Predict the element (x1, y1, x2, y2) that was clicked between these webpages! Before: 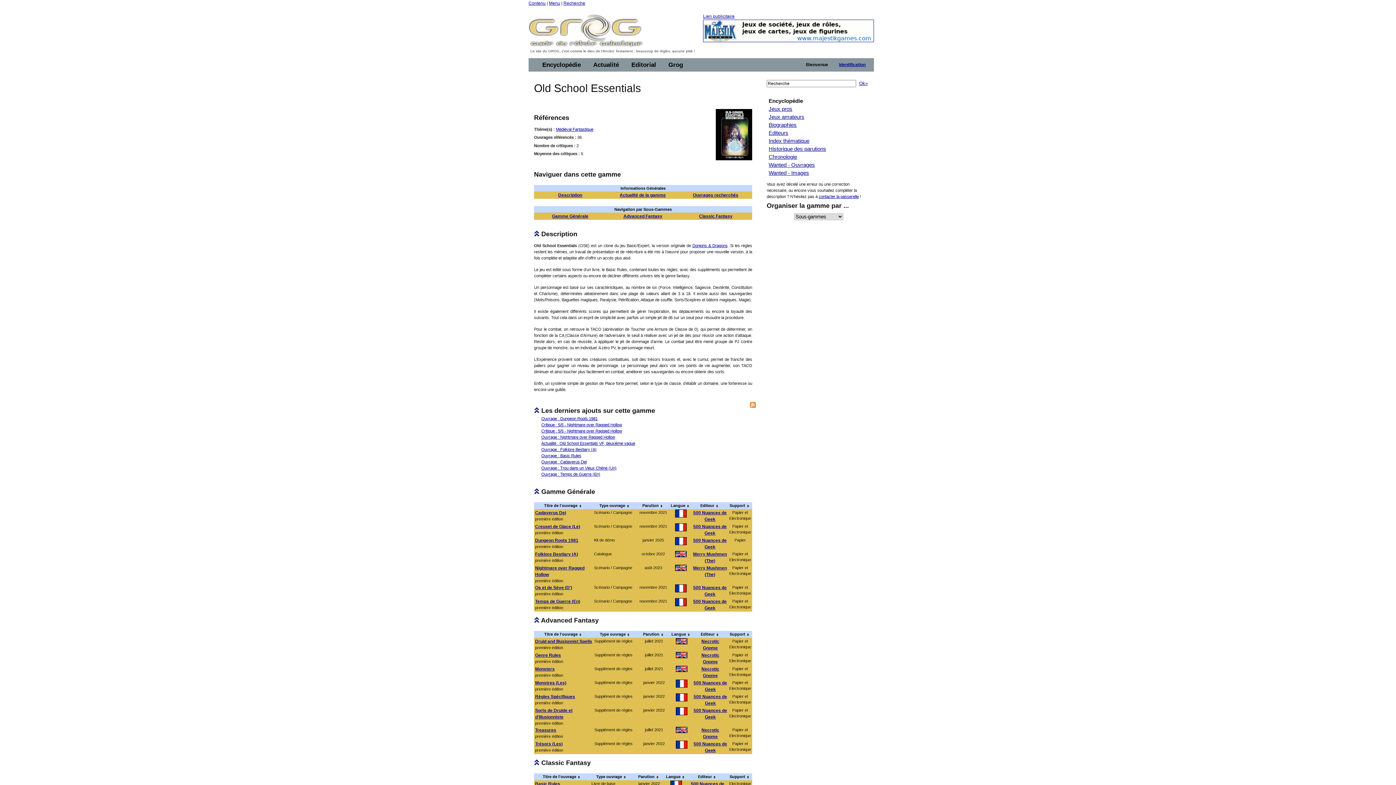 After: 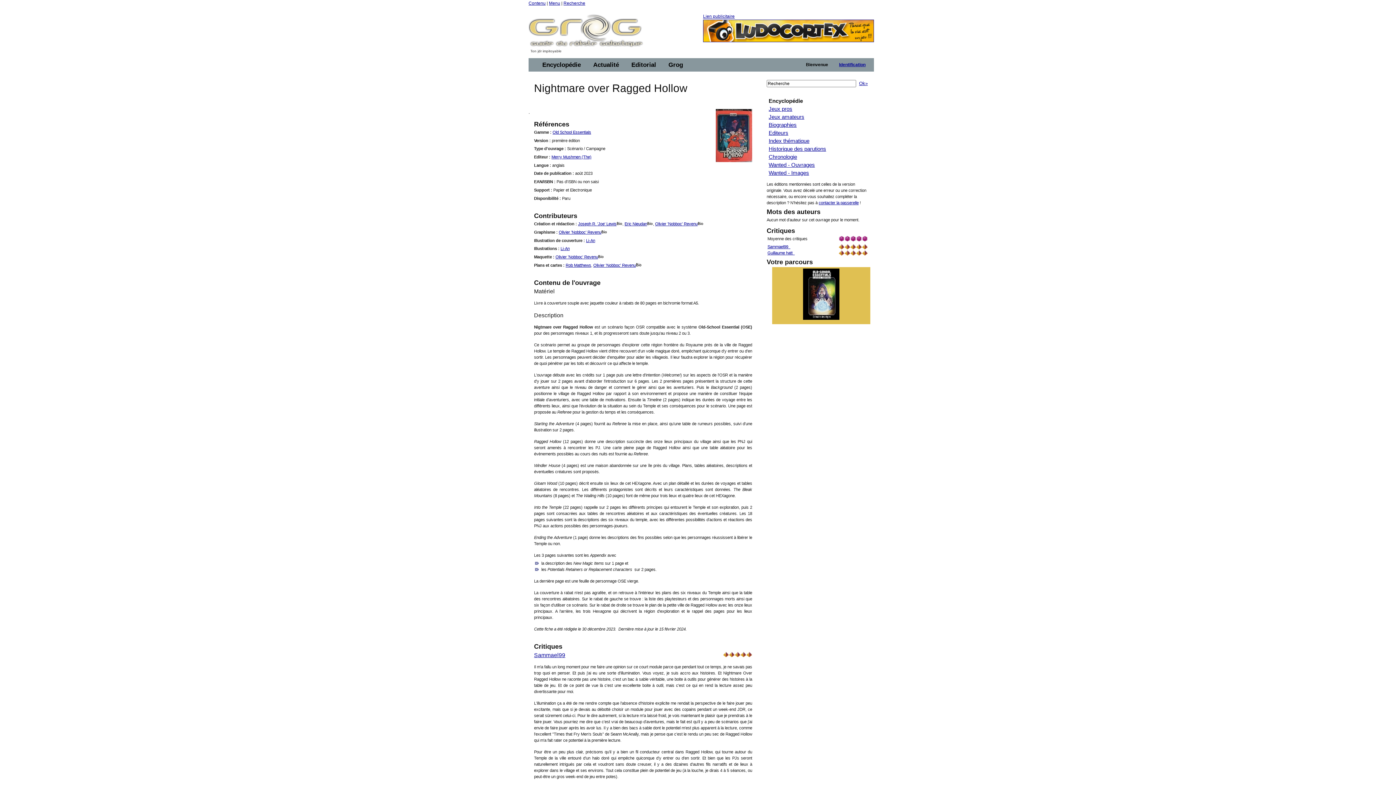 Action: label: Ouvrage : Nightmare over Ragged Hollow bbox: (541, 435, 615, 439)